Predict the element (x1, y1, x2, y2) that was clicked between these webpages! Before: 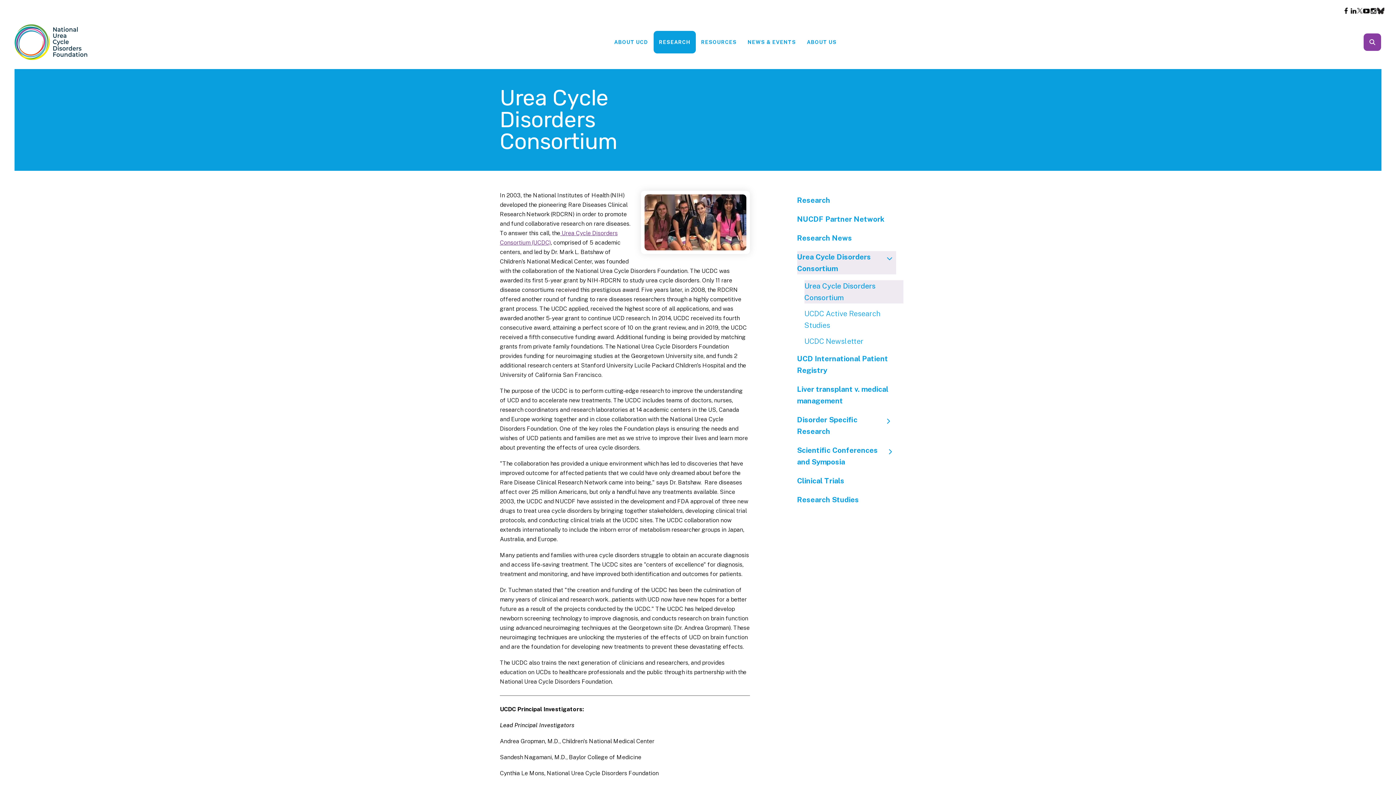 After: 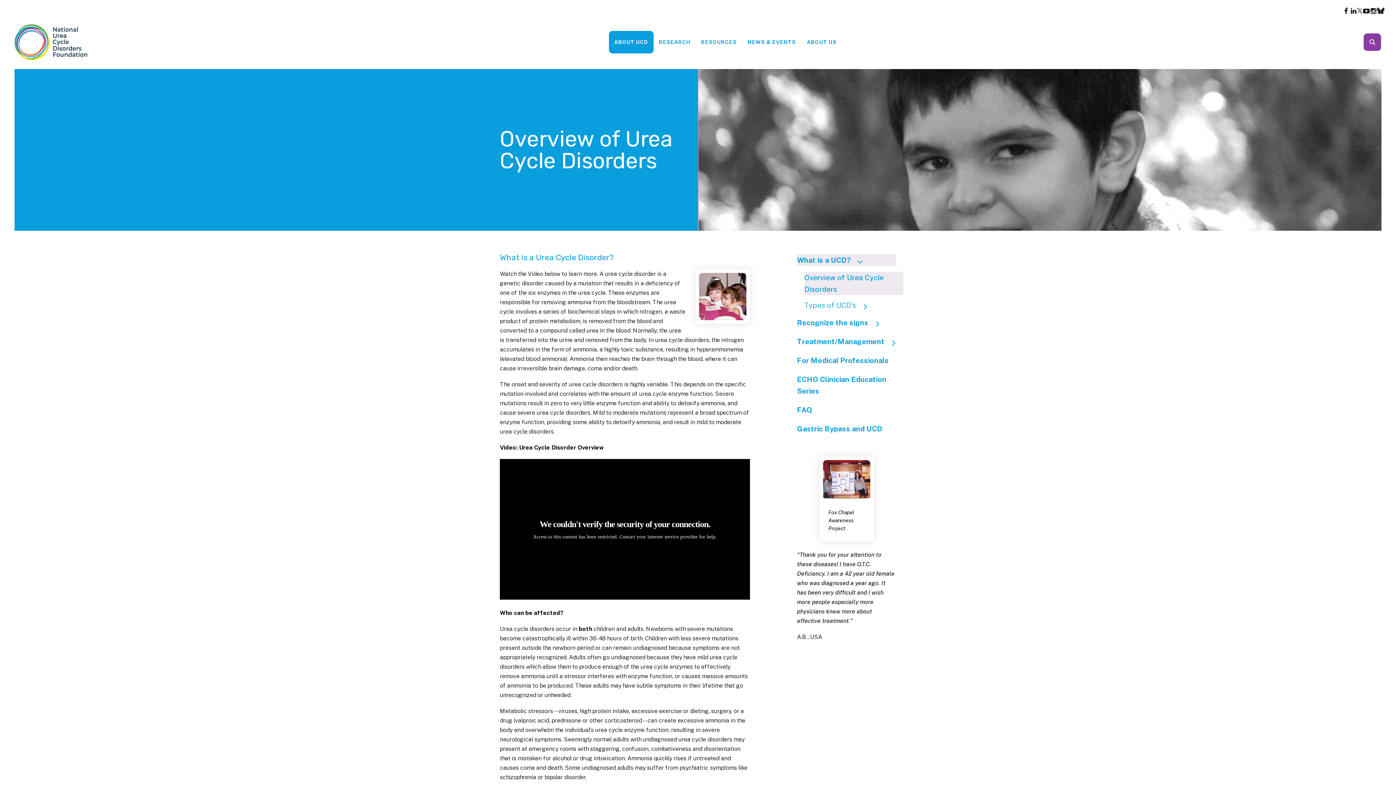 Action: label: ABOUT UCD bbox: (608, 30, 653, 53)